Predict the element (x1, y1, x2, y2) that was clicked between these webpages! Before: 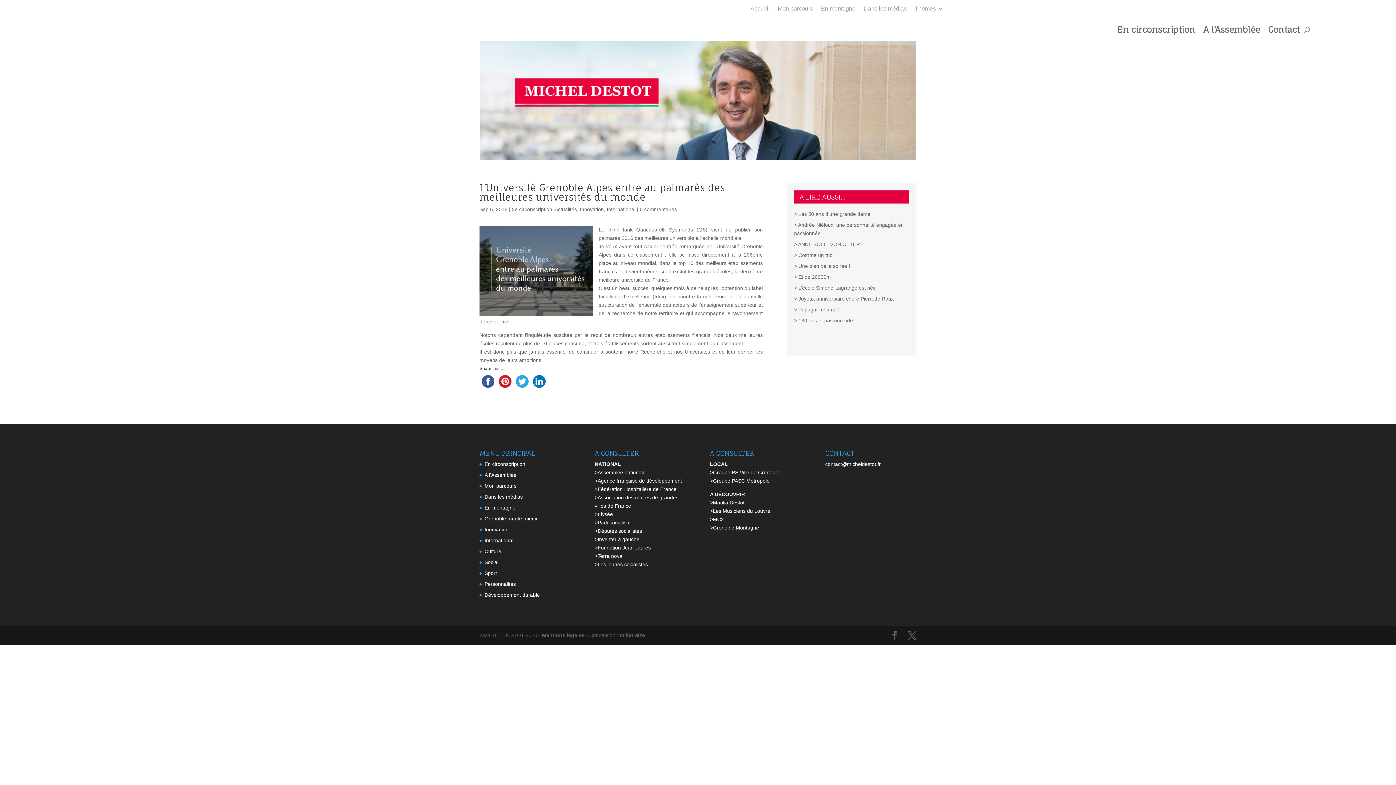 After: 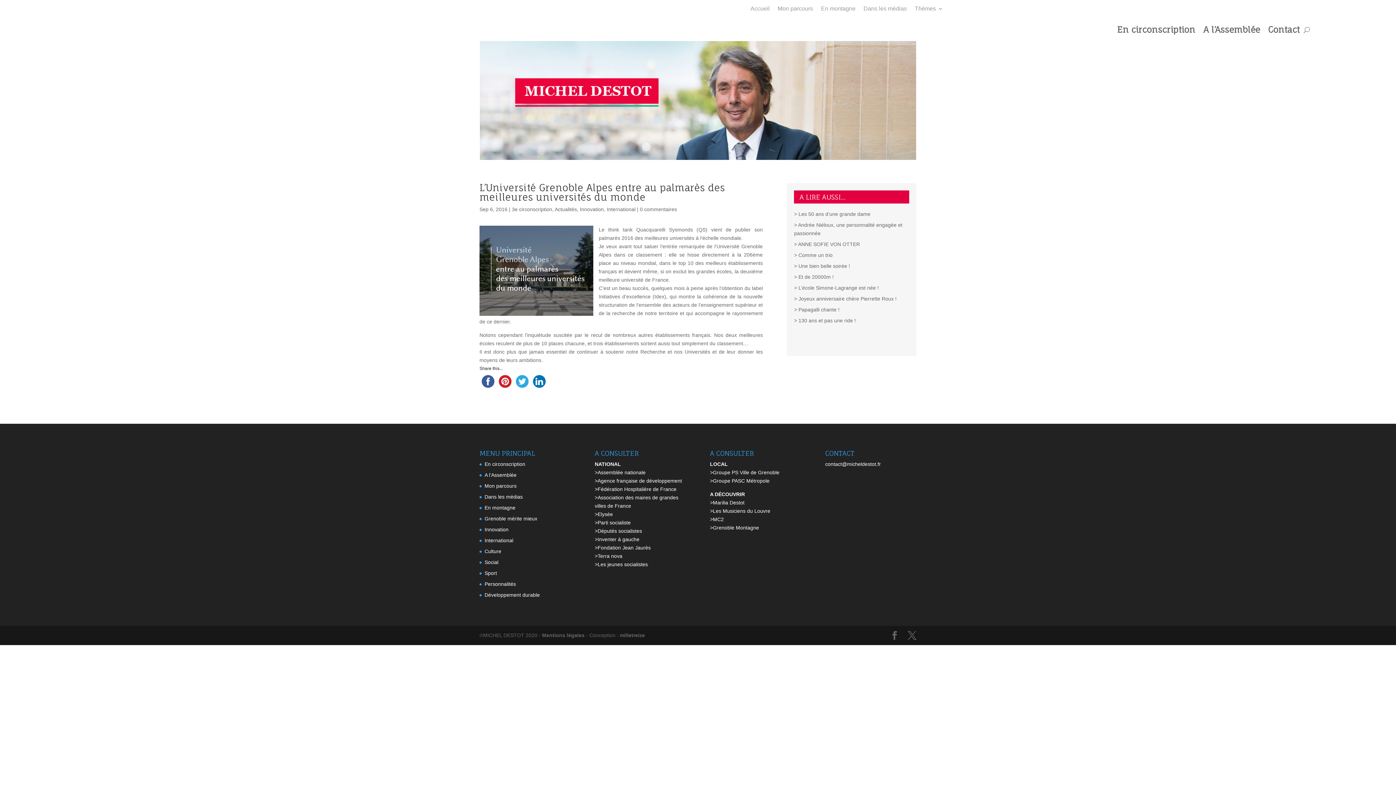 Action: label: >Marilia Destot bbox: (710, 499, 744, 505)